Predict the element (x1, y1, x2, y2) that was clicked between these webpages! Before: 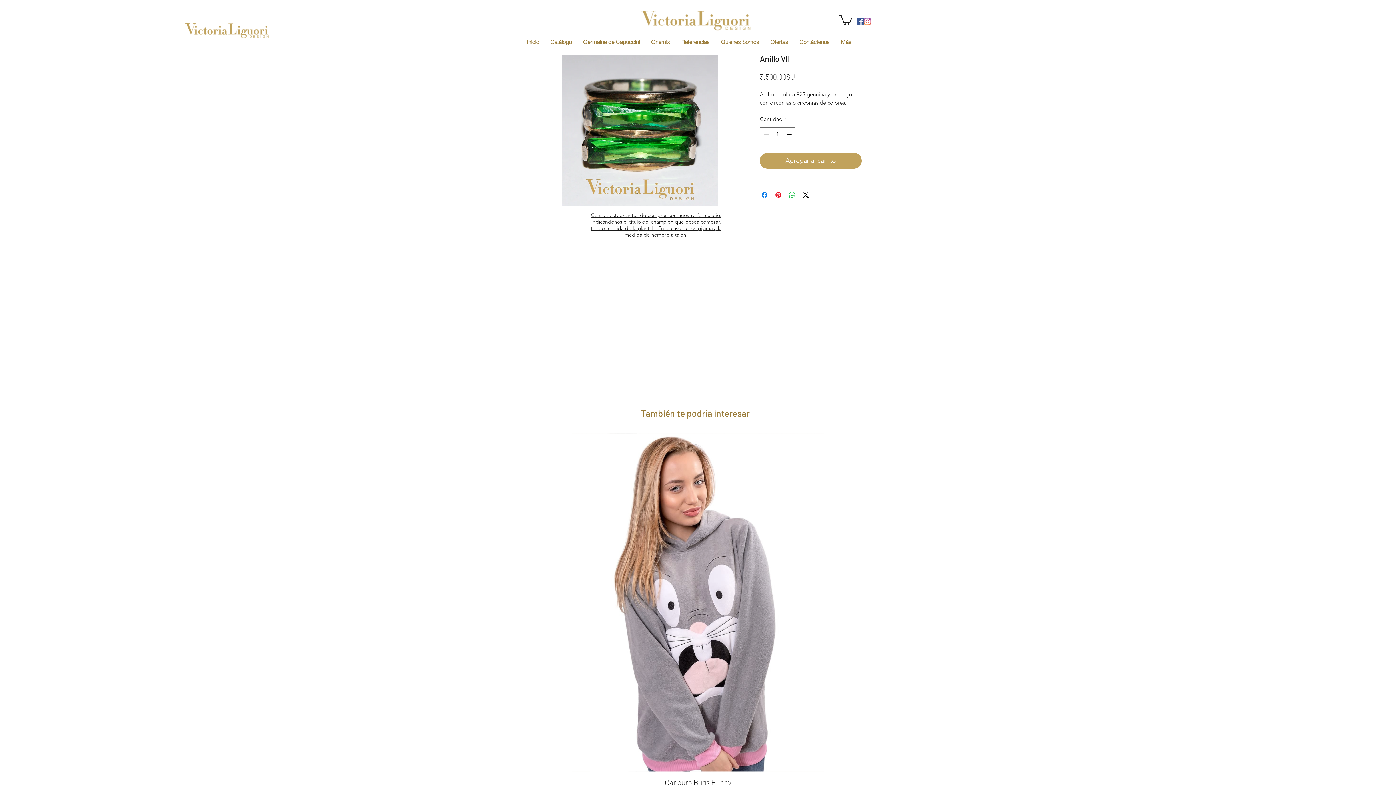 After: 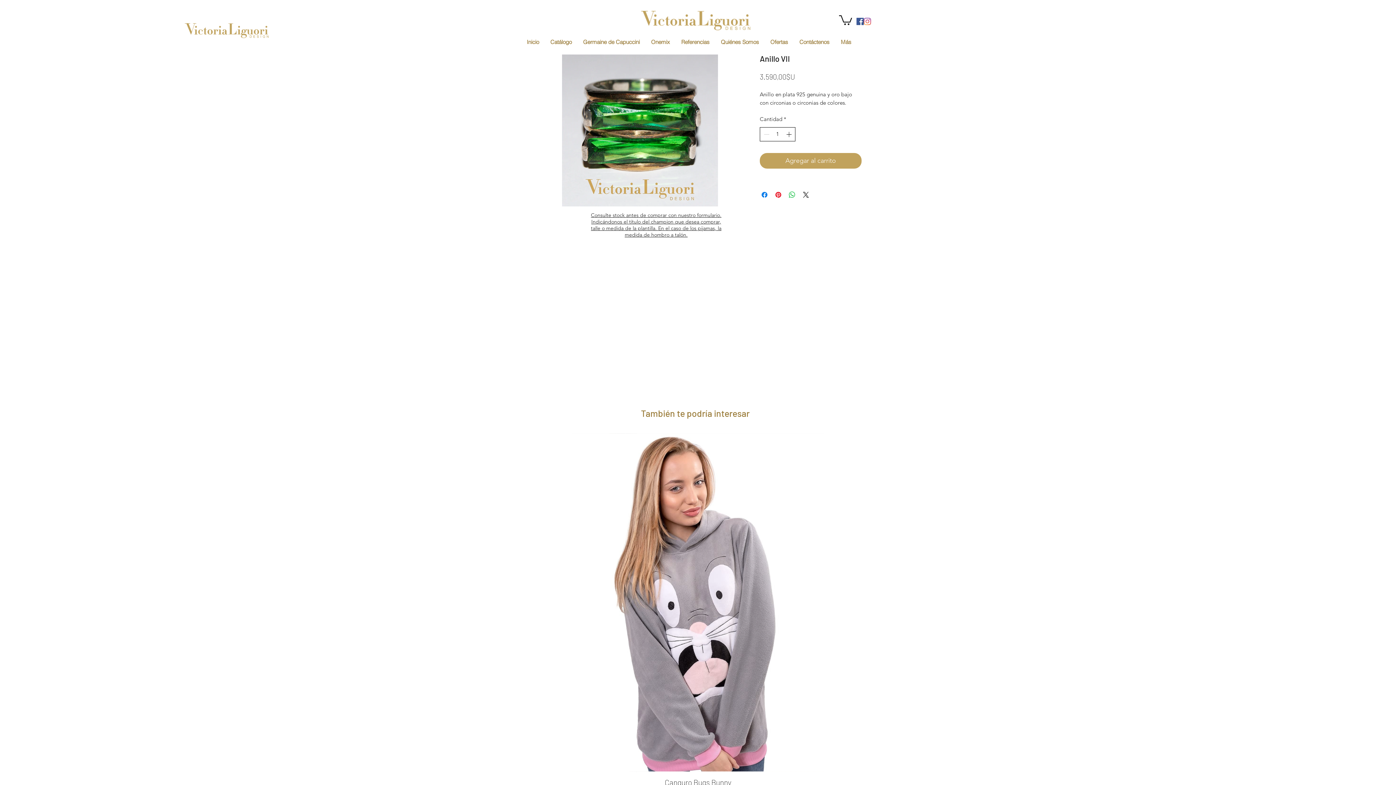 Action: label: Increment bbox: (784, 127, 794, 140)